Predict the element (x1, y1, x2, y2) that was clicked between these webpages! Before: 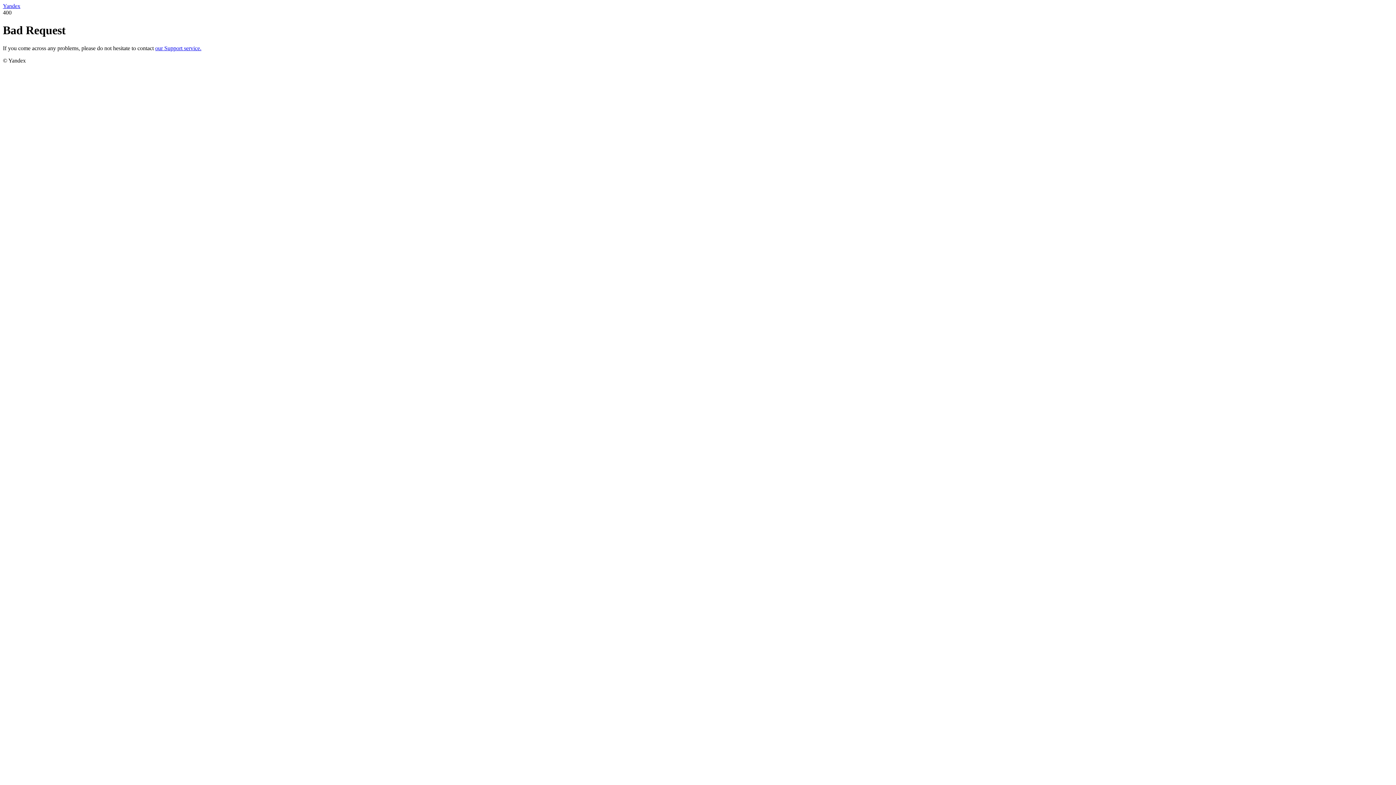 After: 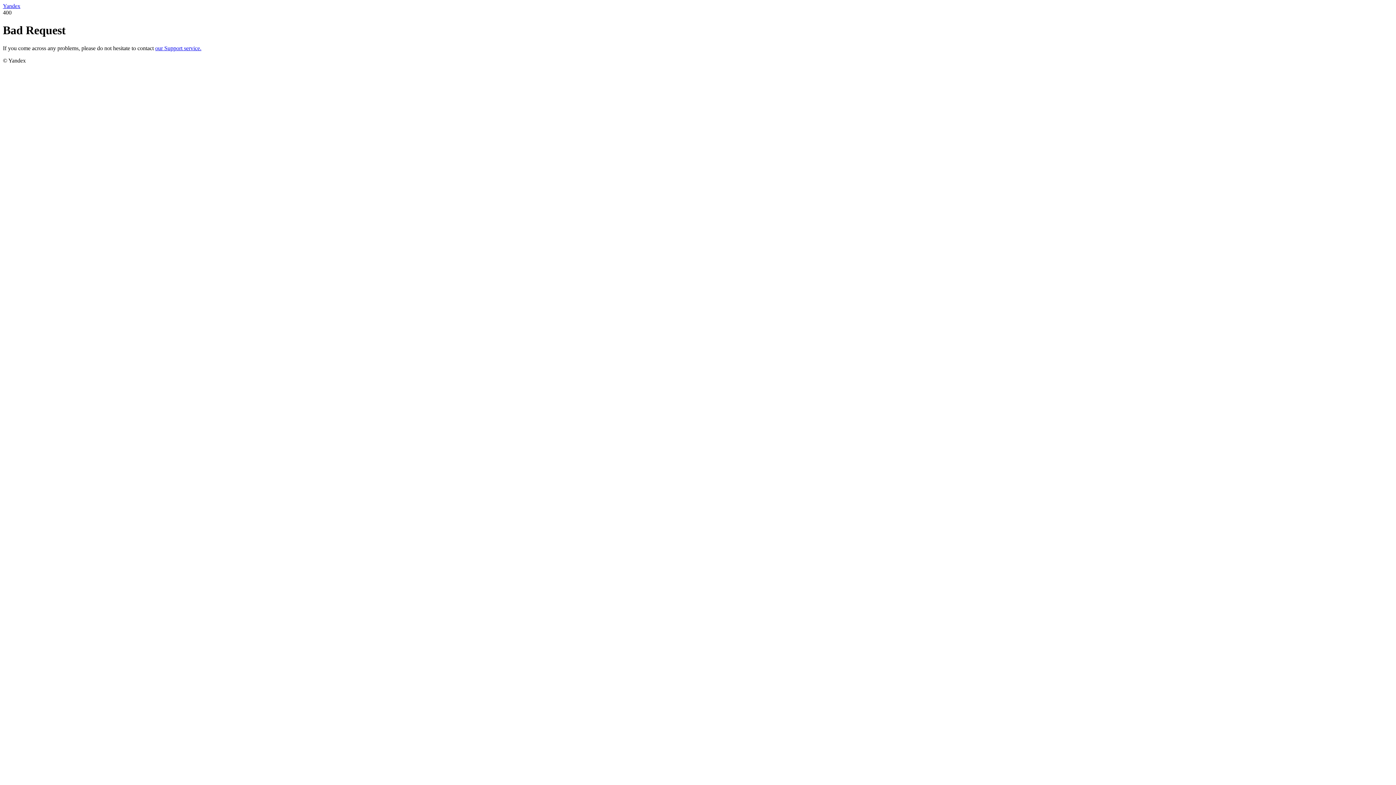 Action: label: Yandex bbox: (2, 2, 20, 9)